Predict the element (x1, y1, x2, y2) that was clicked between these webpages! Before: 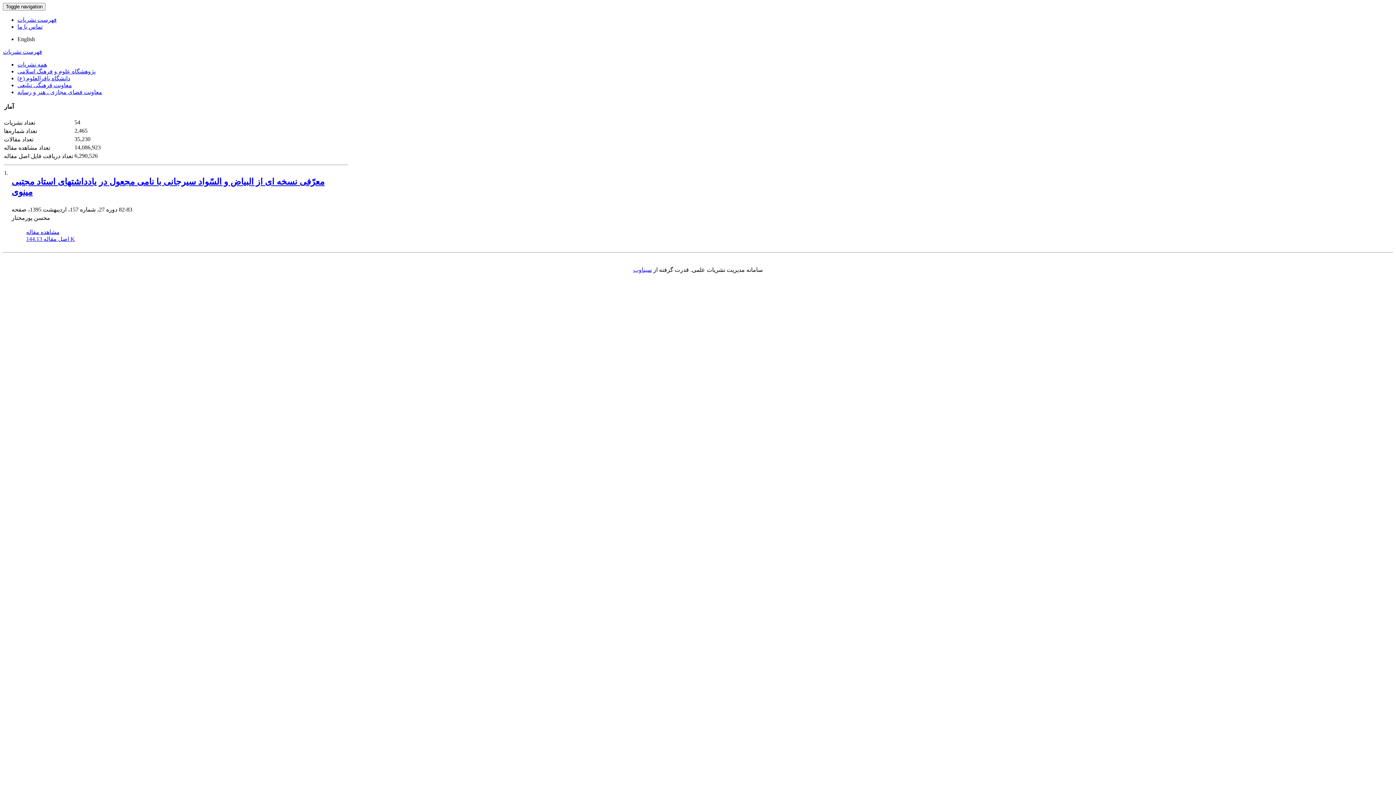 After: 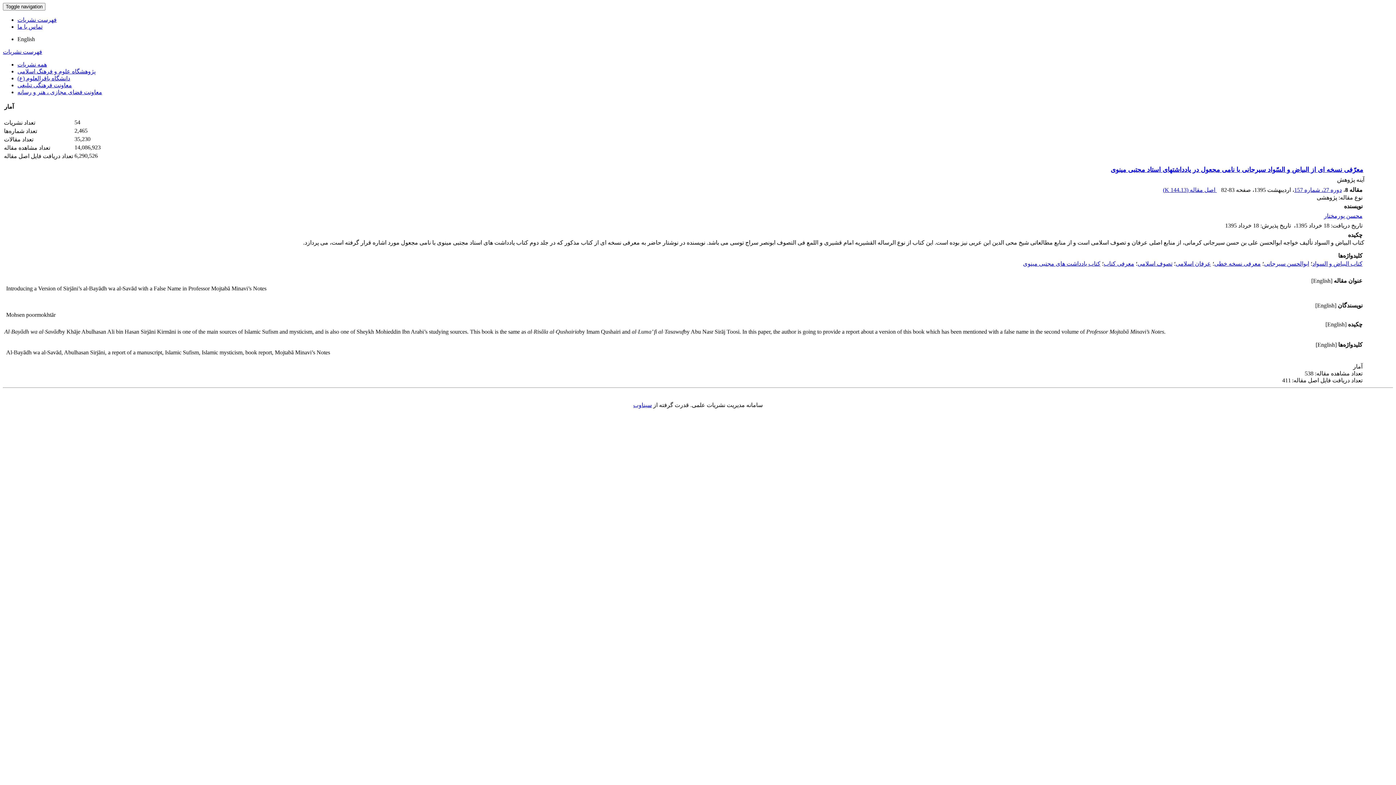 Action: label: مشاهده مقاله bbox: (26, 228, 59, 235)